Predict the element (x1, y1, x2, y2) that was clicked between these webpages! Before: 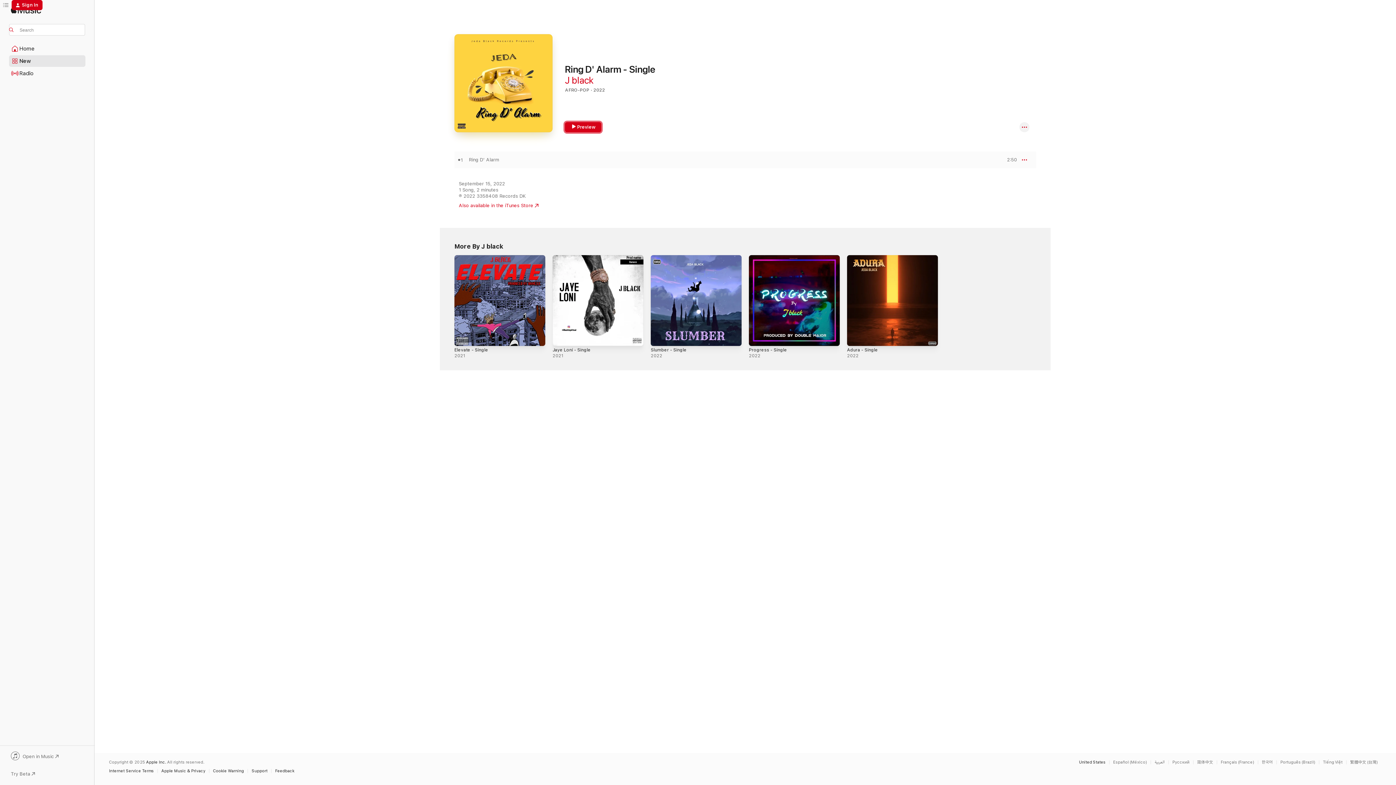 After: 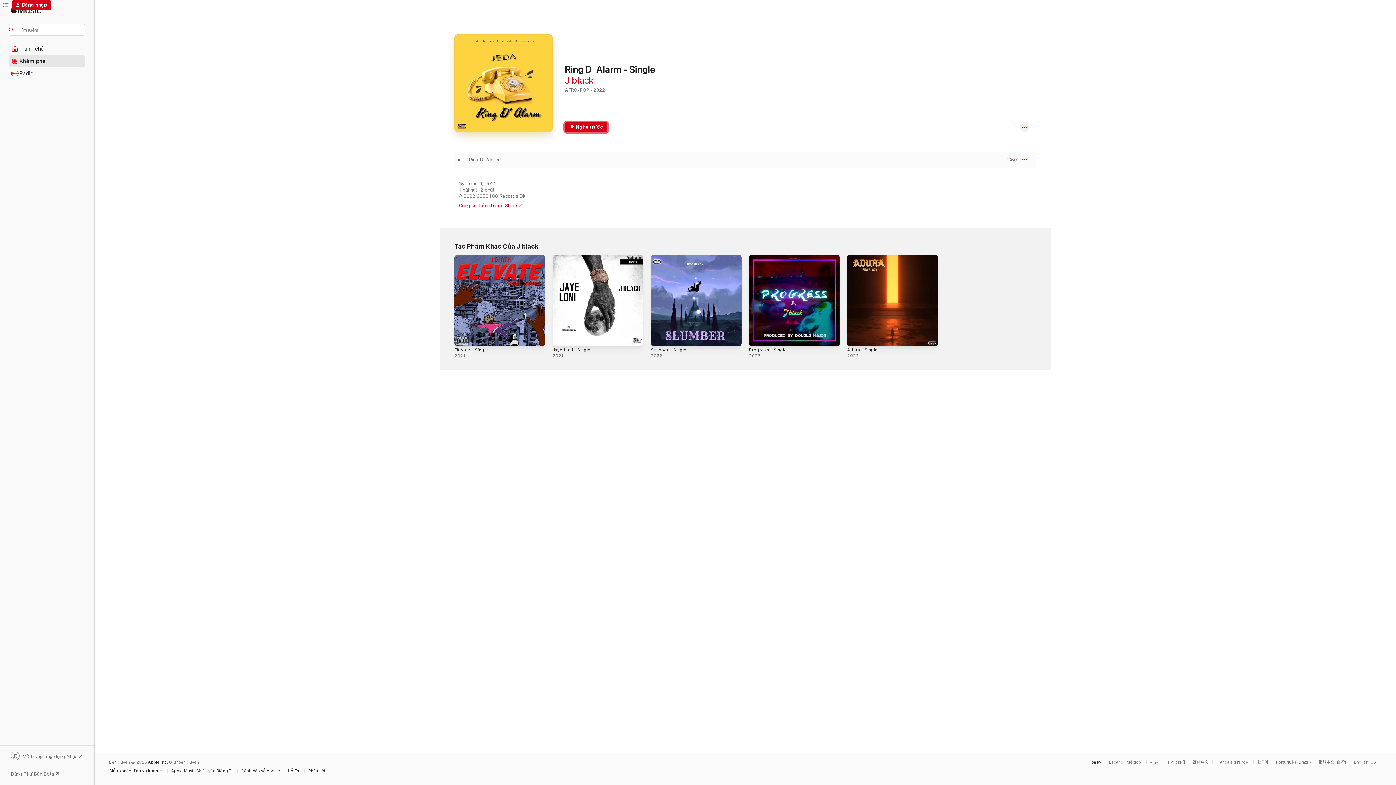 Action: bbox: (1323, 760, 1346, 764) label: This page is available in Tiếng Việt